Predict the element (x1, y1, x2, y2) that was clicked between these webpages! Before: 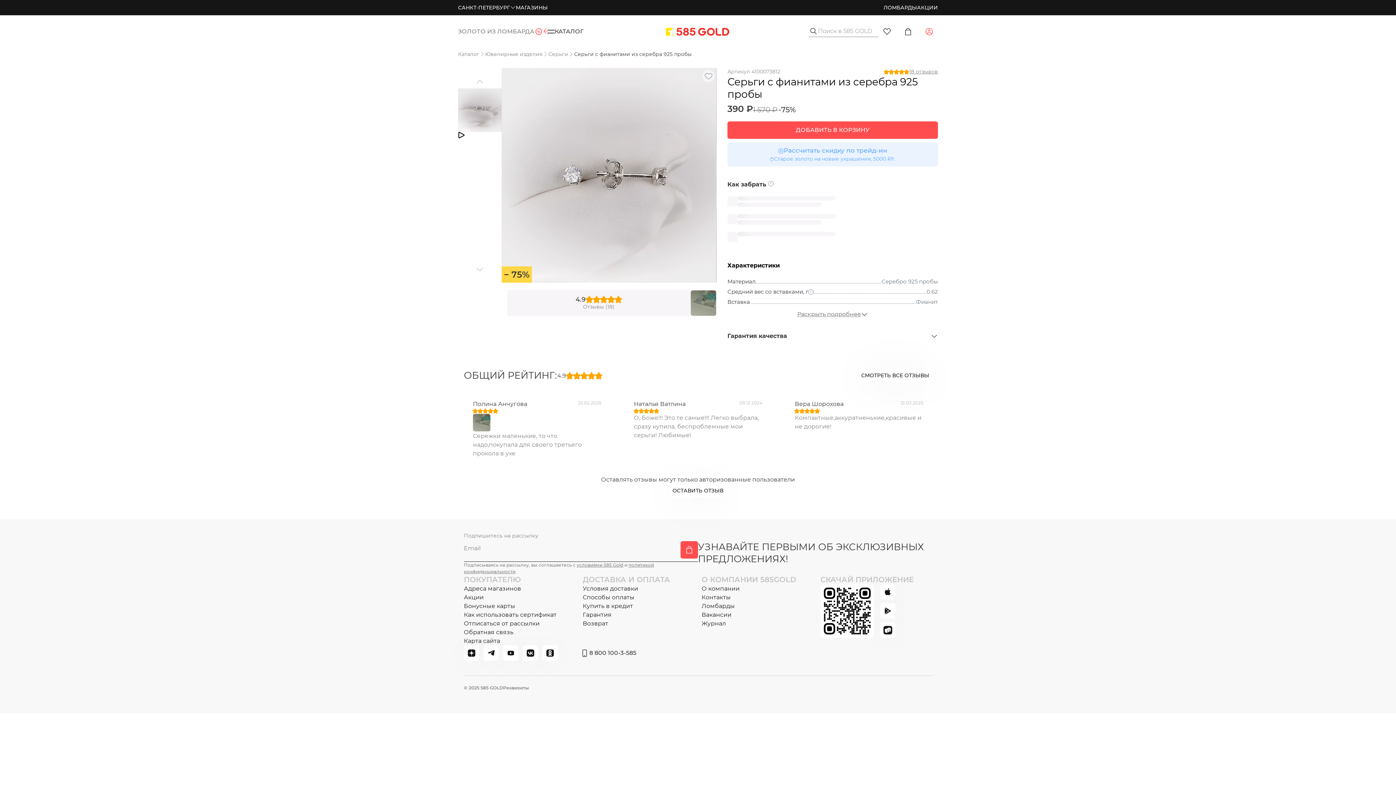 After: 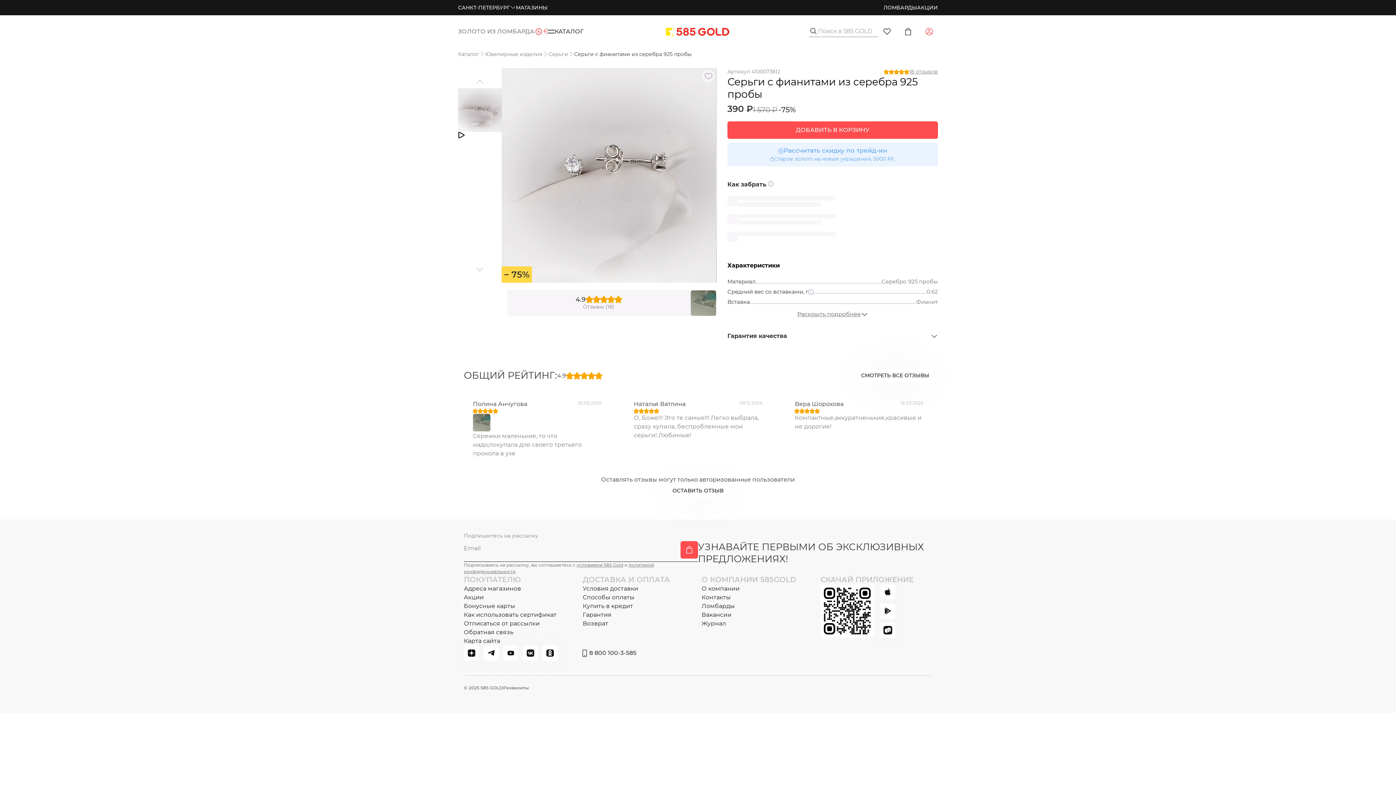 Action: label: deliveryInfo bbox: (768, 181, 773, 186)